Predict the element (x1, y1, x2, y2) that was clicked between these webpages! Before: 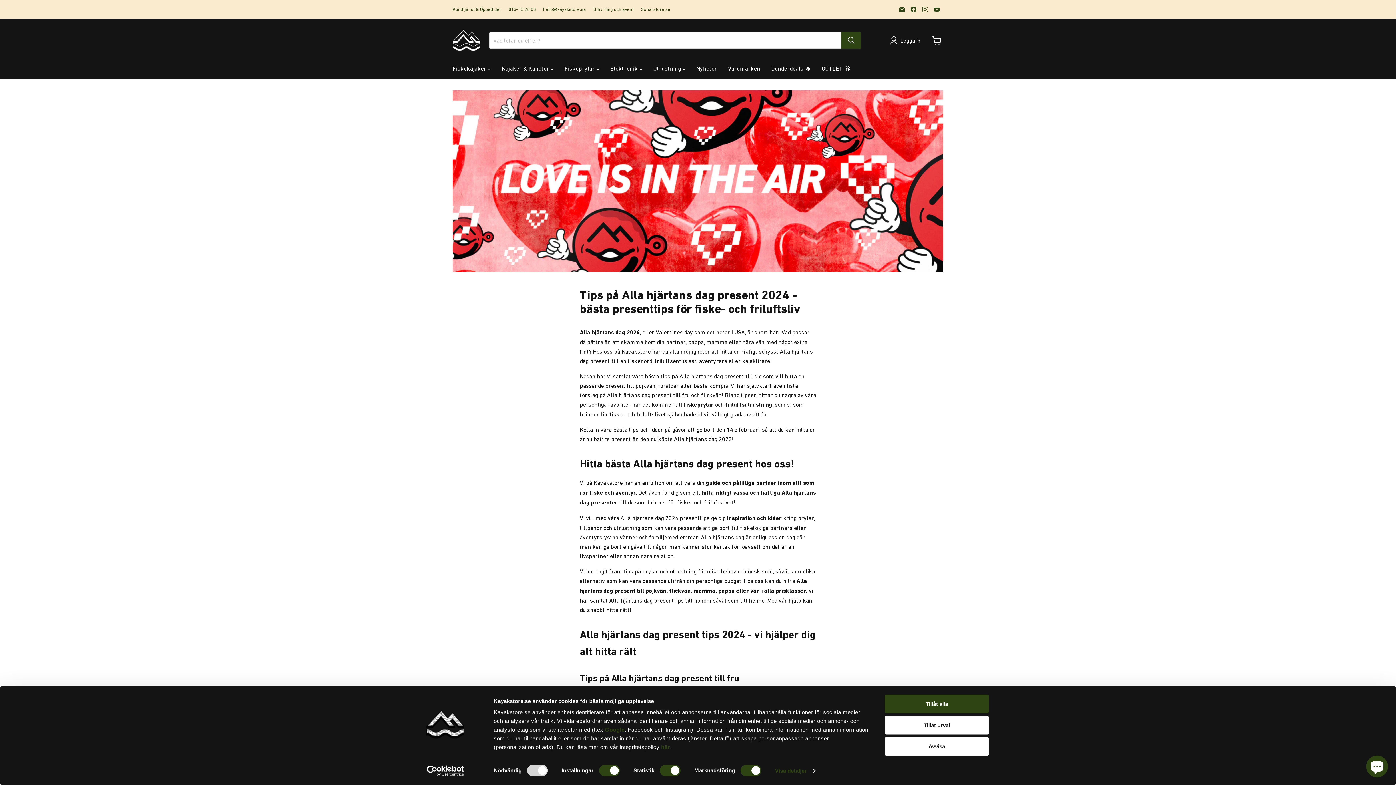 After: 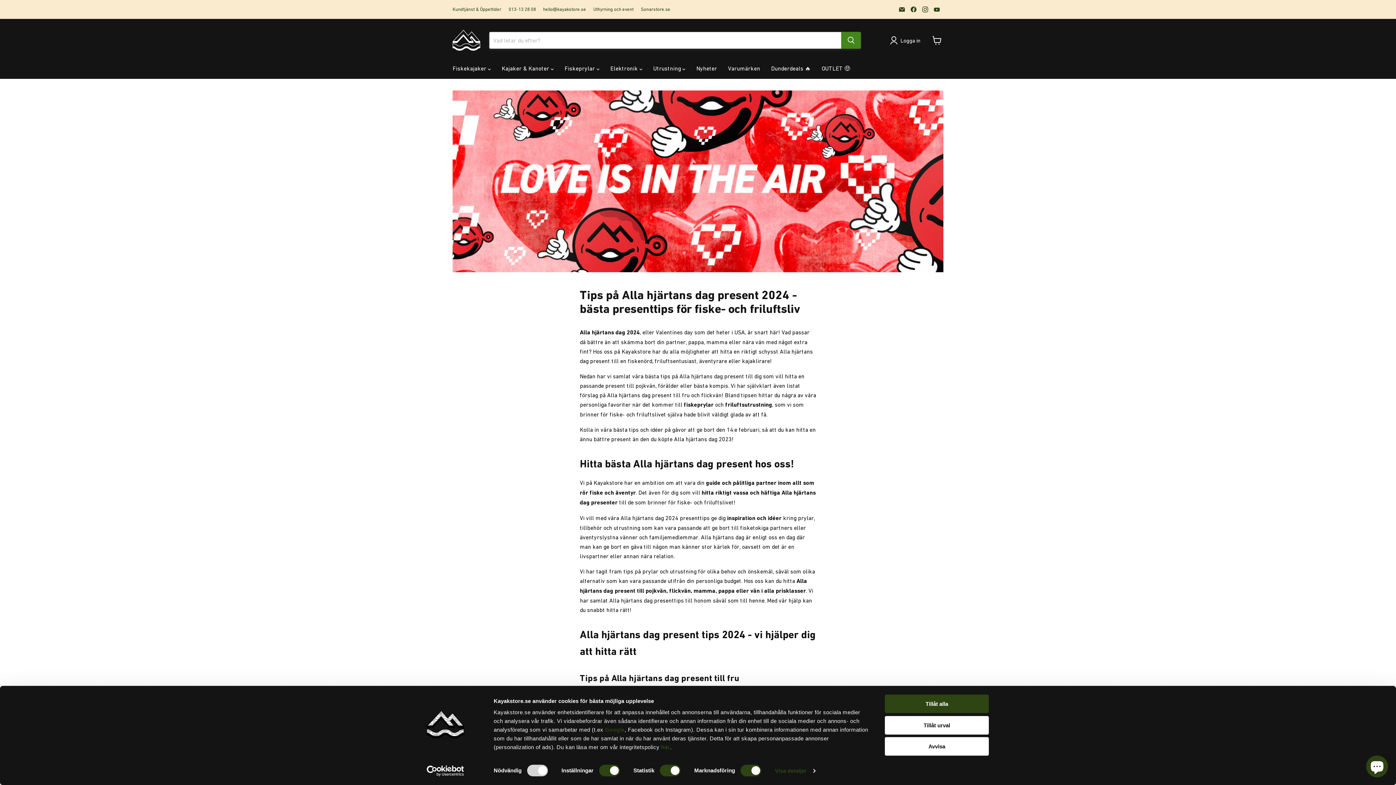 Action: bbox: (841, 32, 861, 48) label: Sök